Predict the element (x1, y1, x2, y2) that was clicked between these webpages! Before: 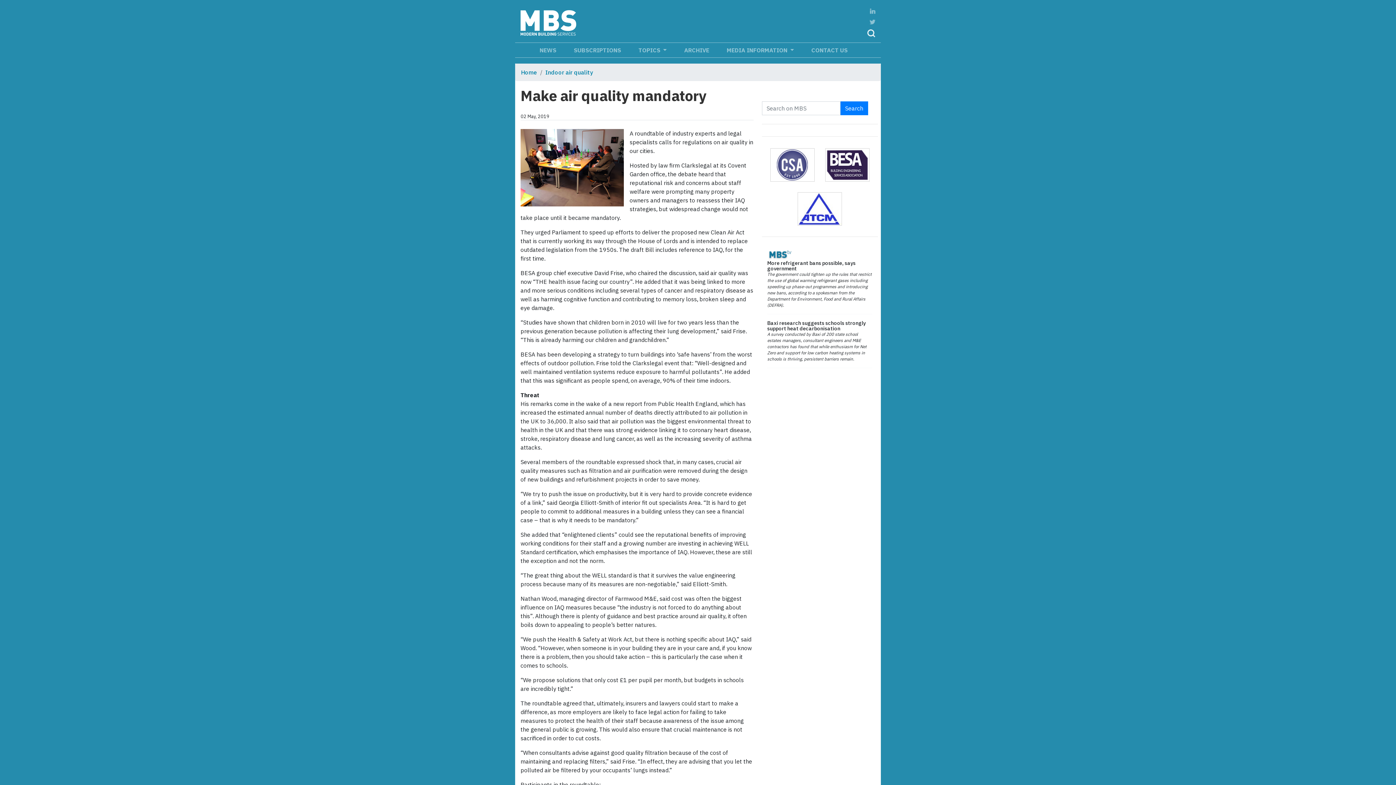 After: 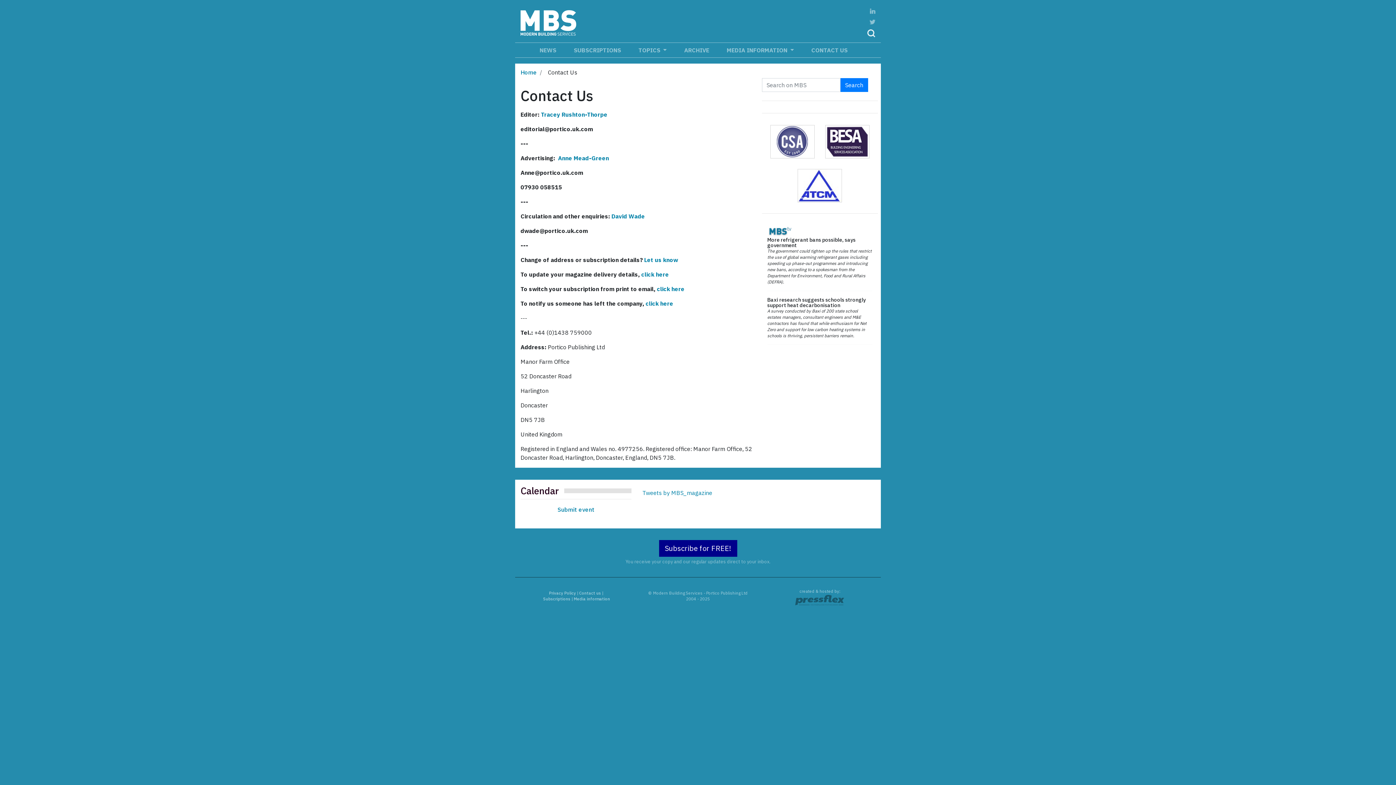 Action: bbox: (808, 45, 850, 54) label: CONTACT US